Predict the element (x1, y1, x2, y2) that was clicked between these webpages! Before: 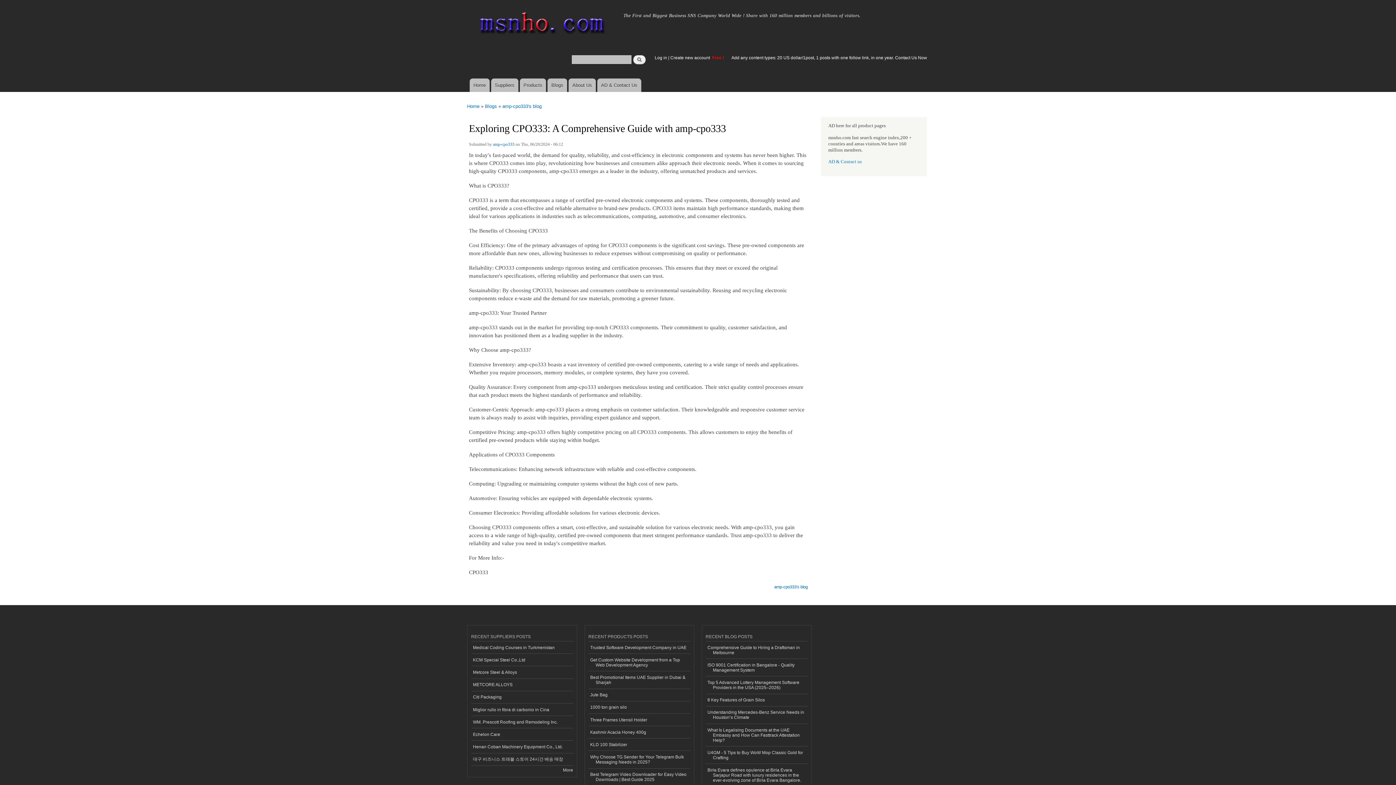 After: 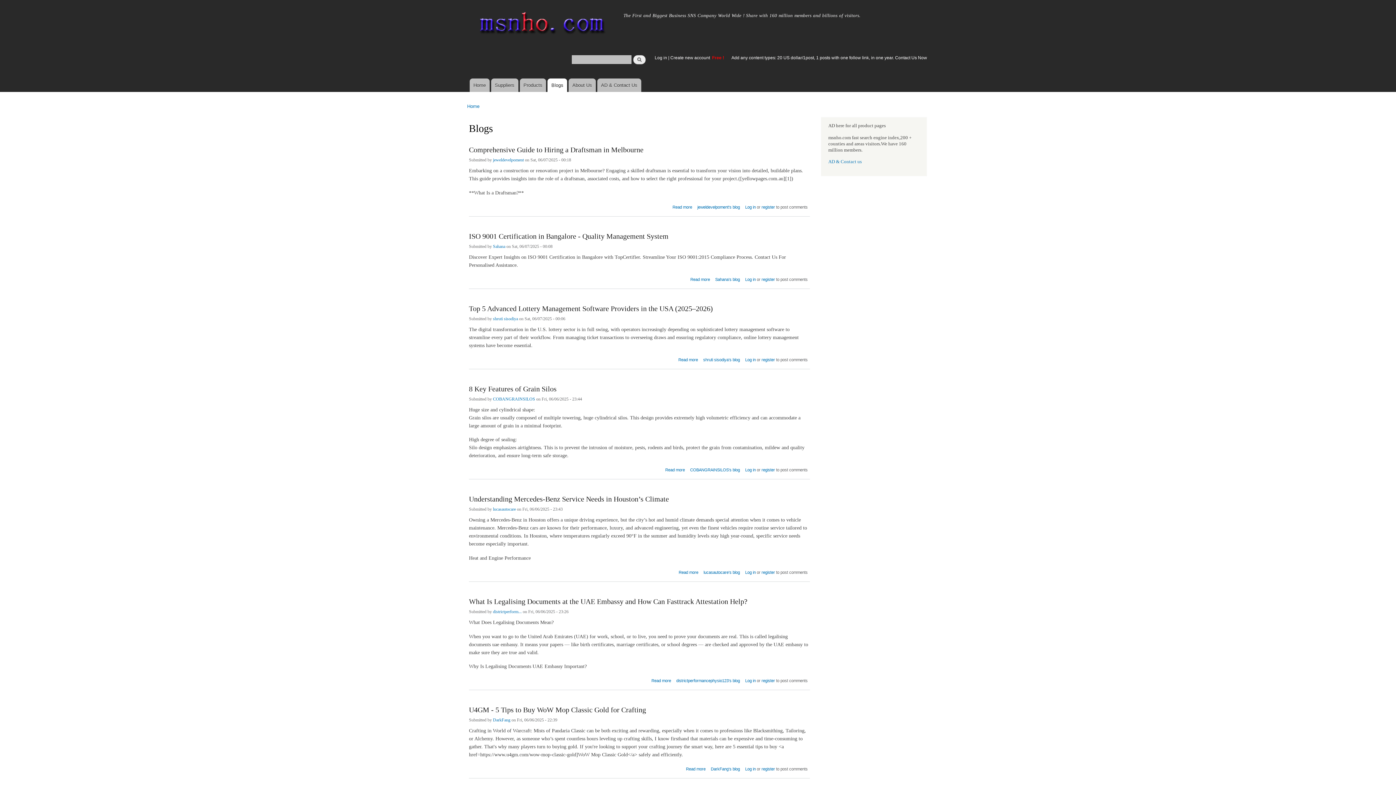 Action: bbox: (485, 99, 497, 113) label: Blogs